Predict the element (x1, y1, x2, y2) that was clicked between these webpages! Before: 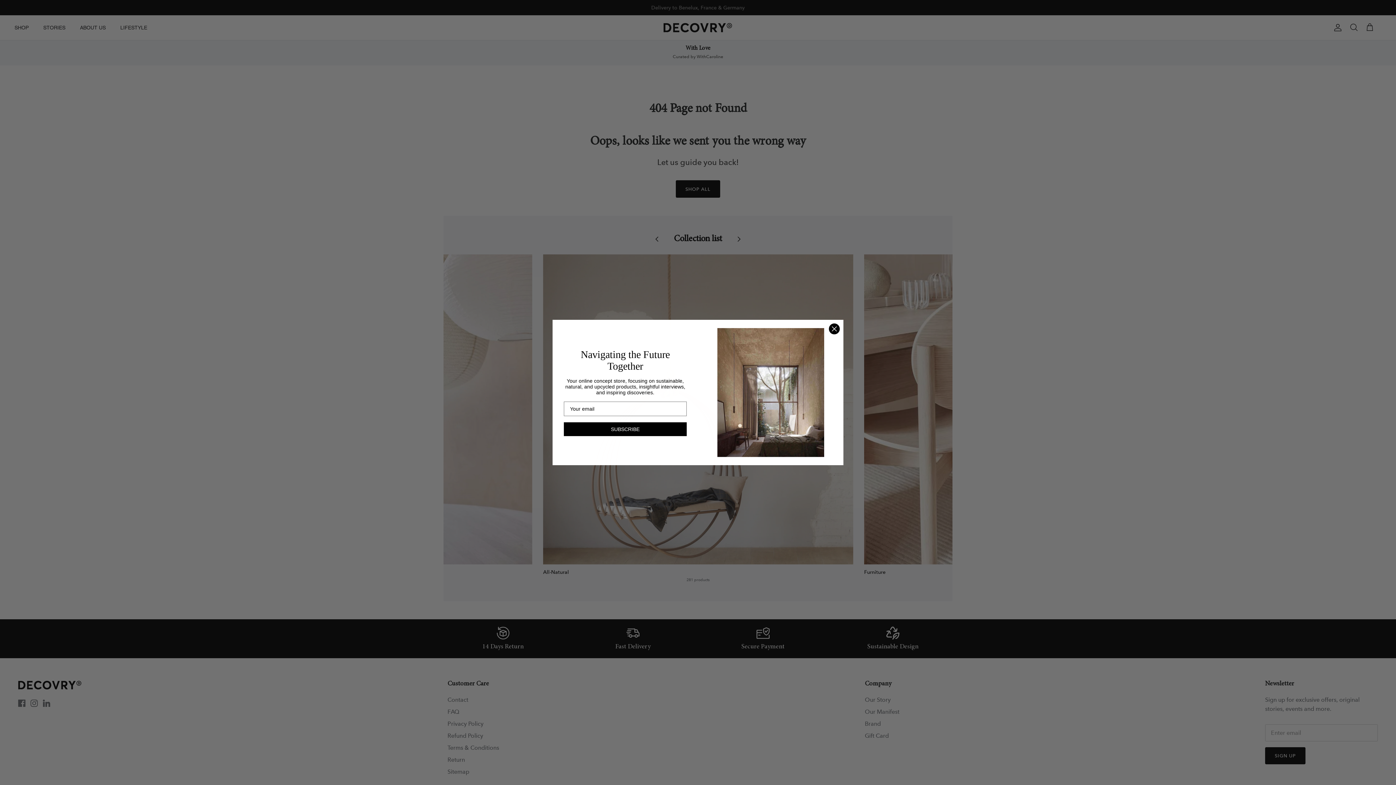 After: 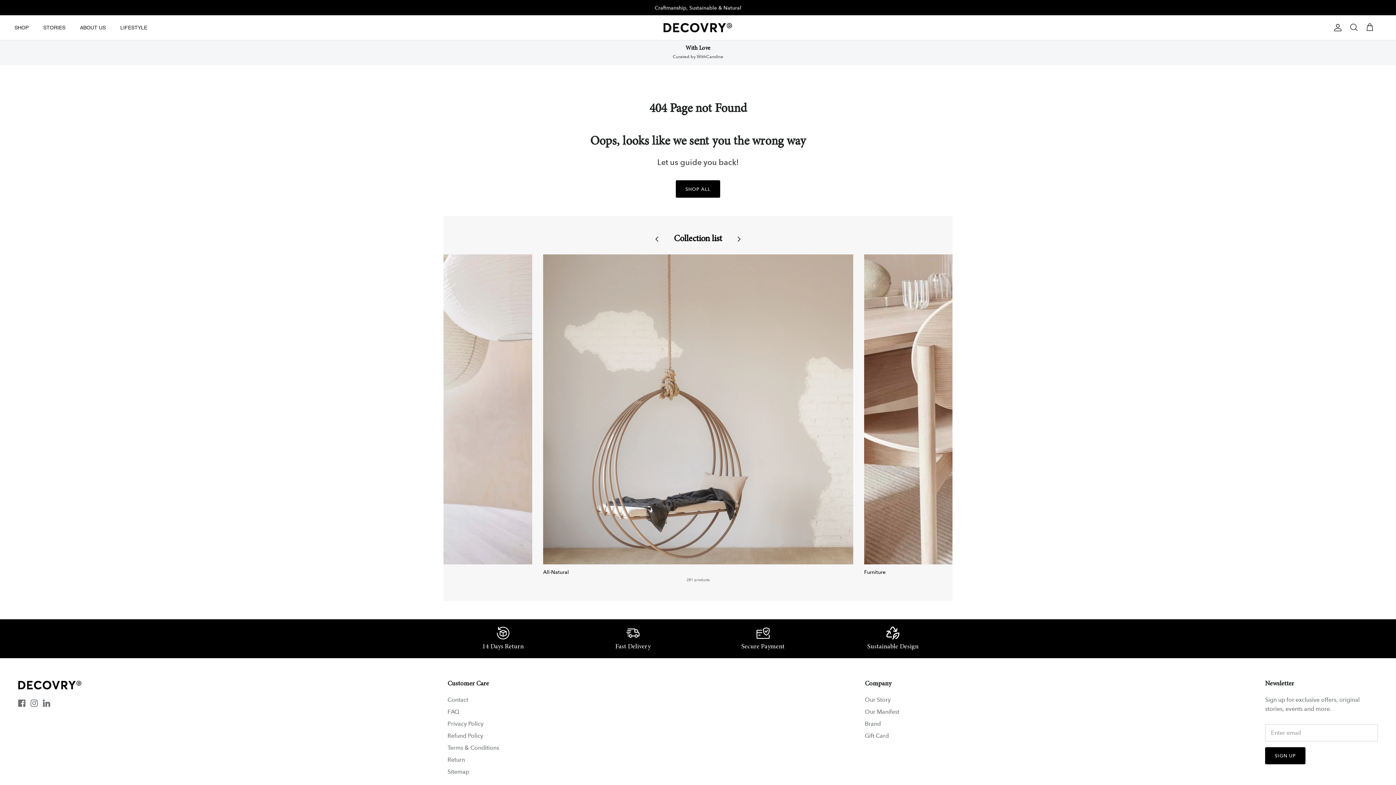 Action: bbox: (829, 323, 840, 334) label: Close dialog